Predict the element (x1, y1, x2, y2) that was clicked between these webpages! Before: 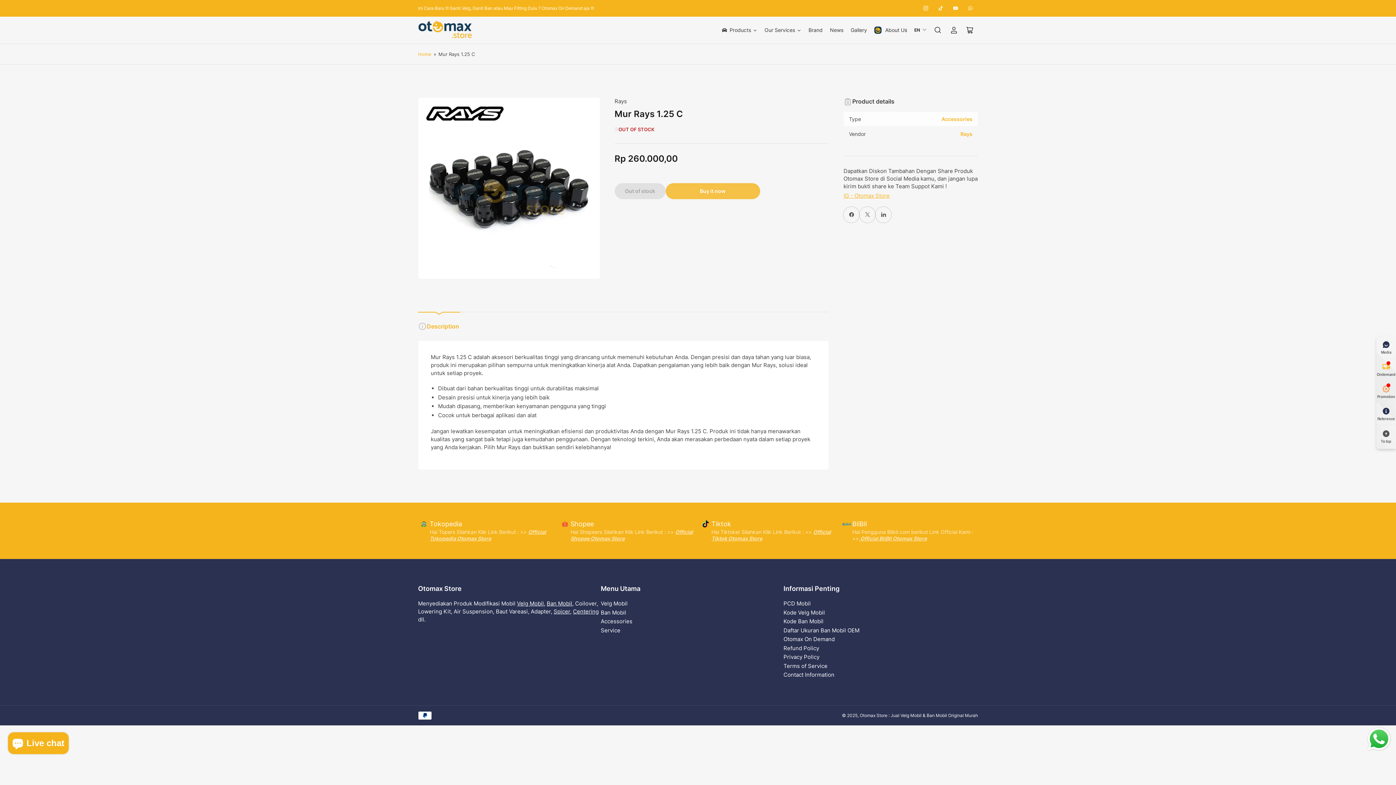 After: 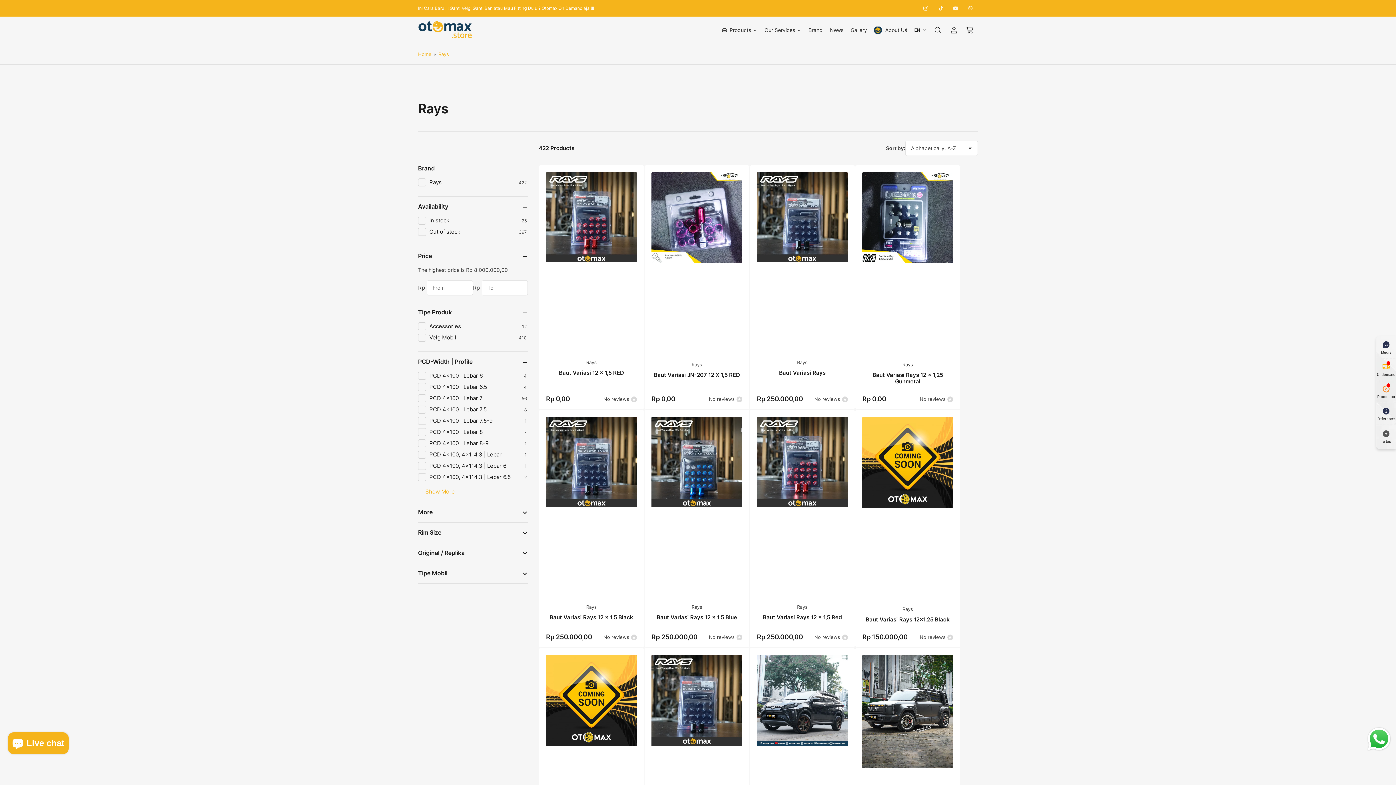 Action: label: Rays bbox: (614, 97, 627, 104)